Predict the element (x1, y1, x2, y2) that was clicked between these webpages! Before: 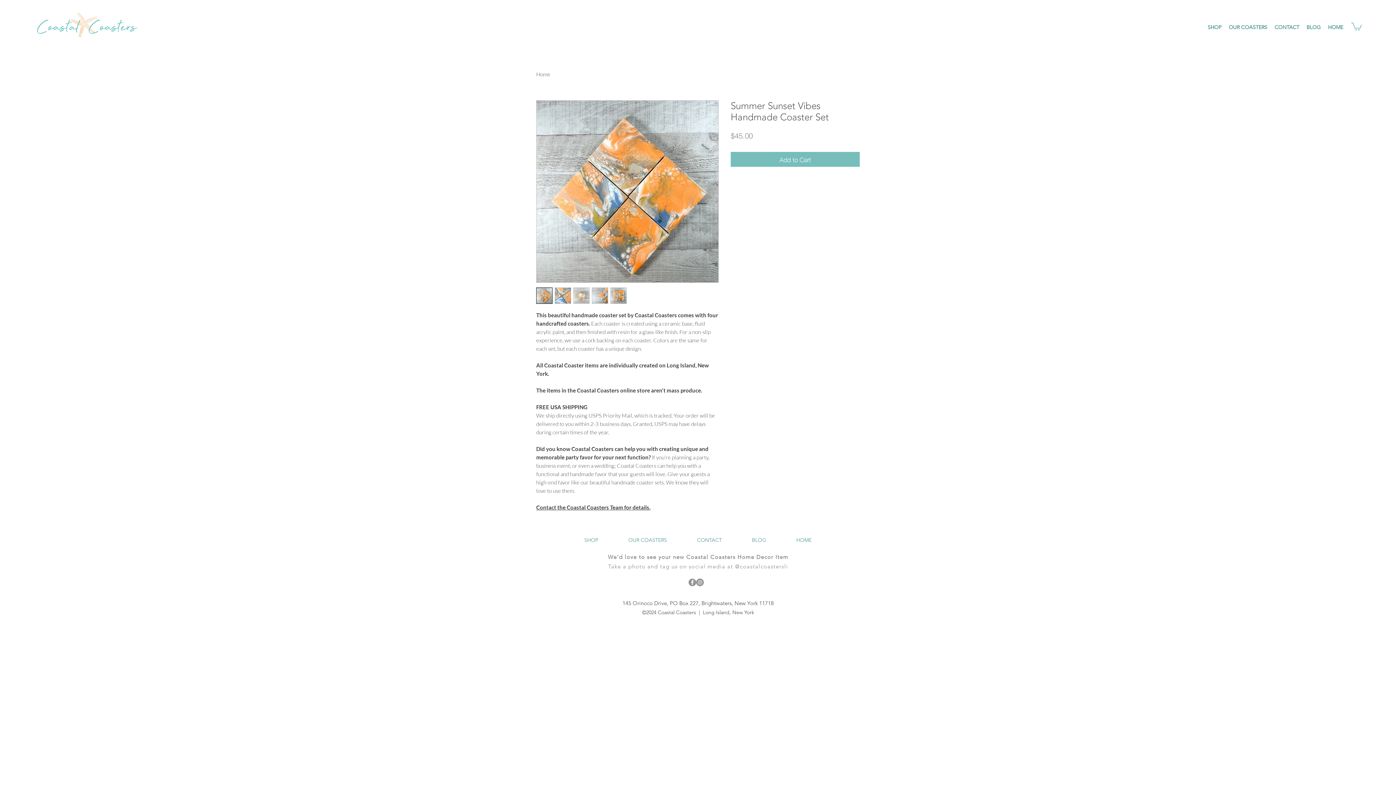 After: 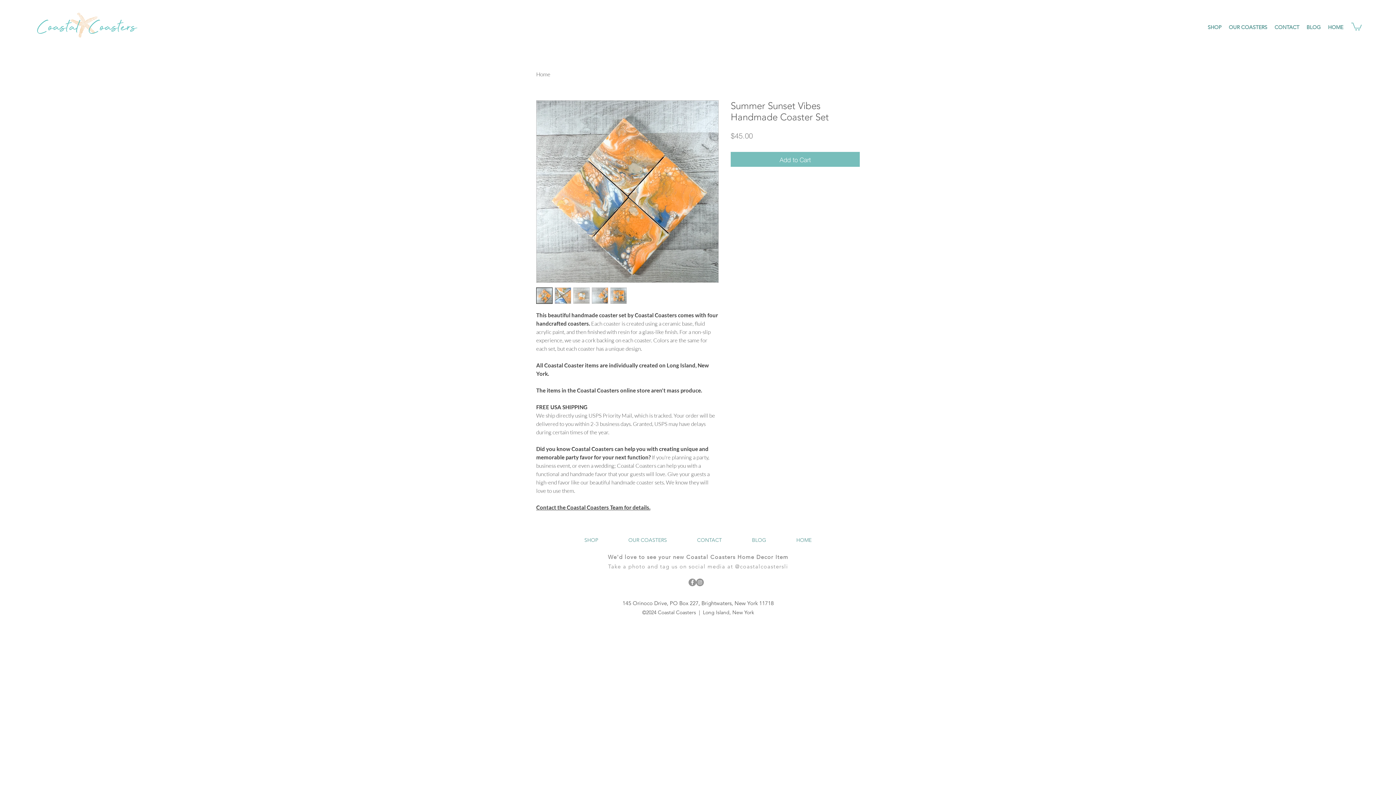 Action: bbox: (536, 504, 650, 511) label: Contact the Coastal Coasters Team for details.